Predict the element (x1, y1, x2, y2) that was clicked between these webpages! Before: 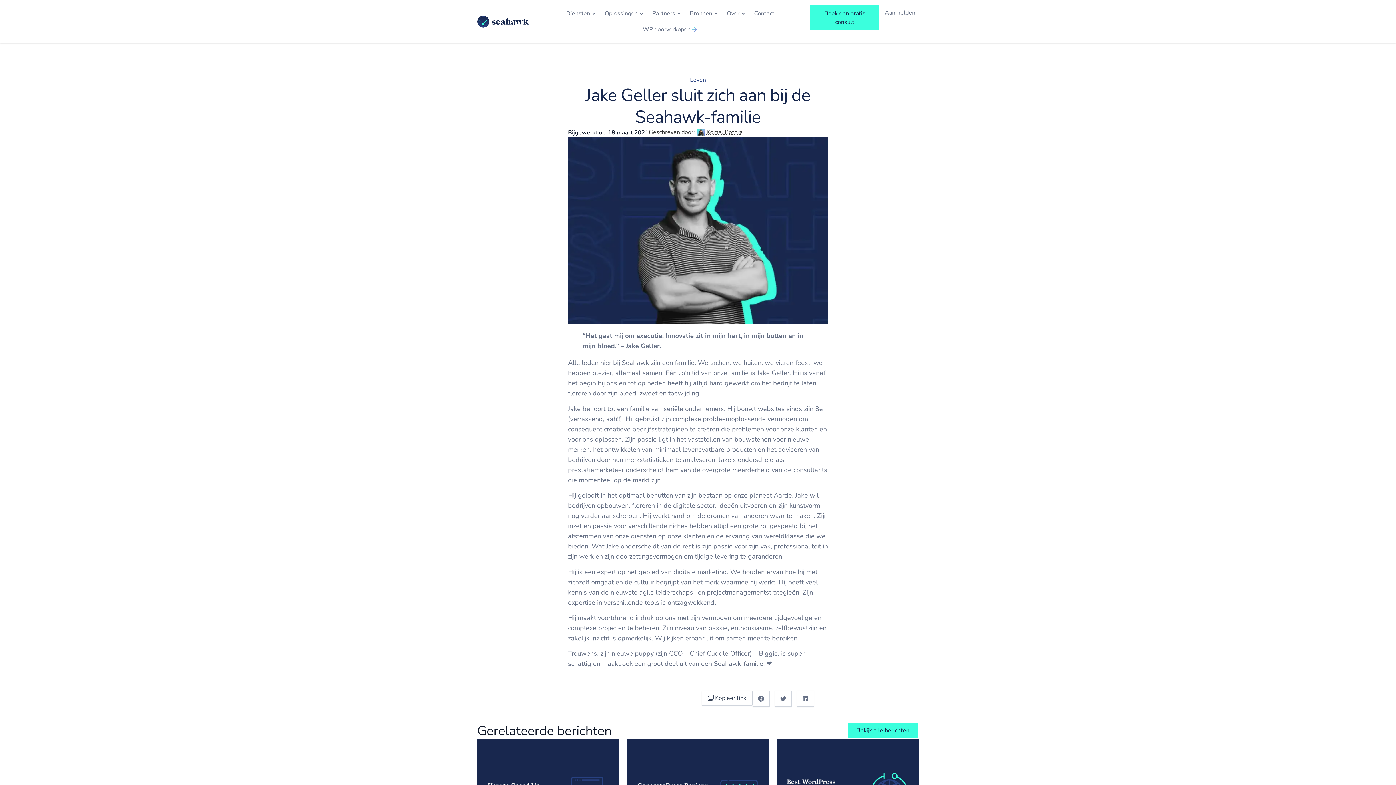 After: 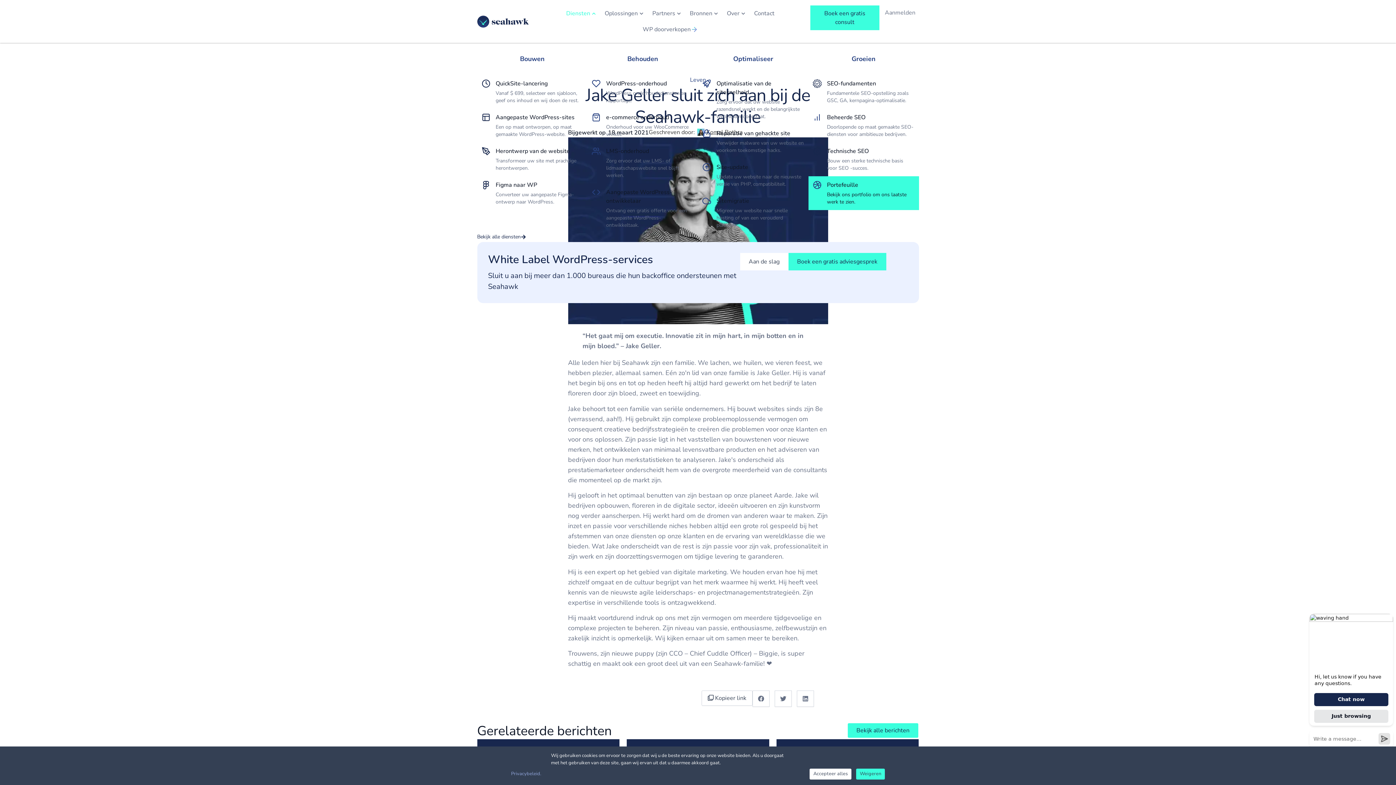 Action: bbox: (592, 9, 596, 17) label: Open diensten